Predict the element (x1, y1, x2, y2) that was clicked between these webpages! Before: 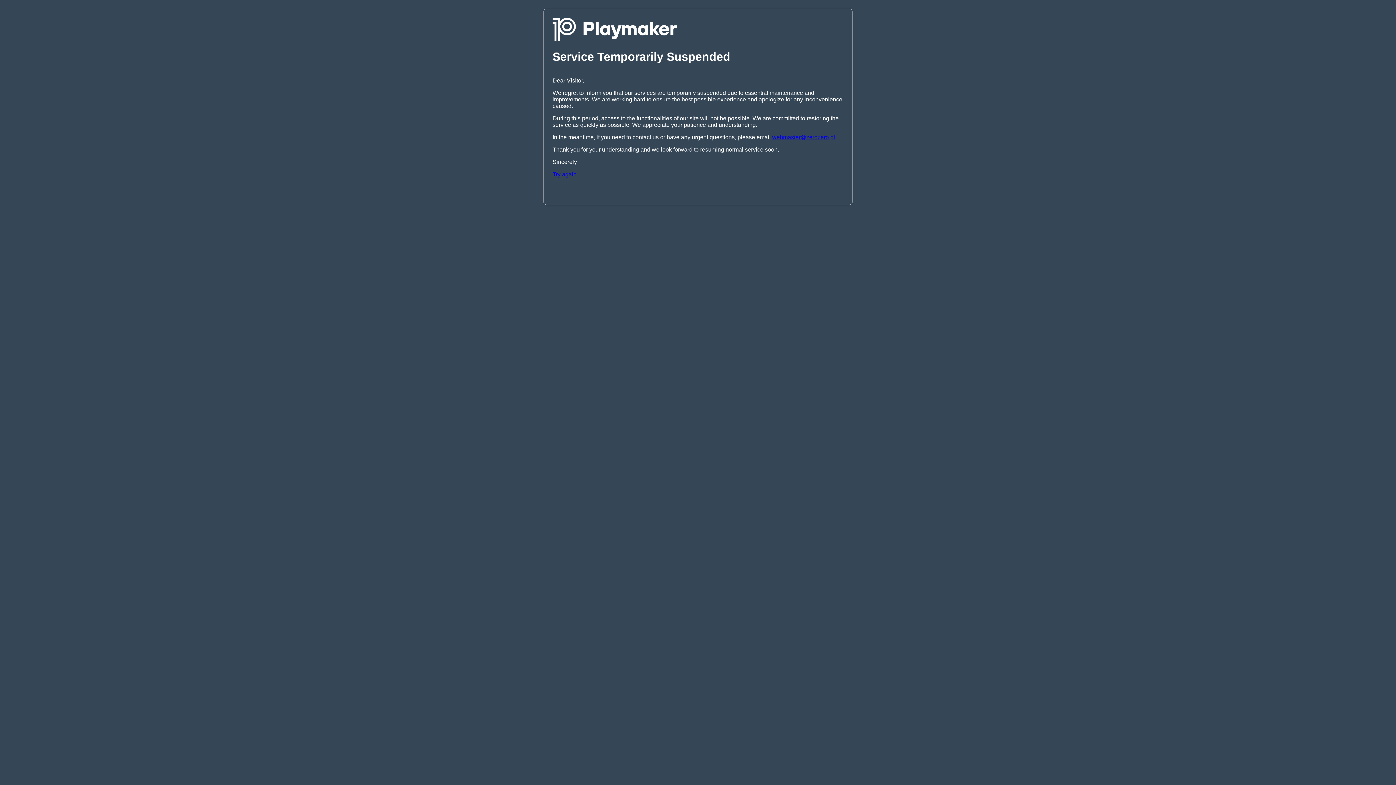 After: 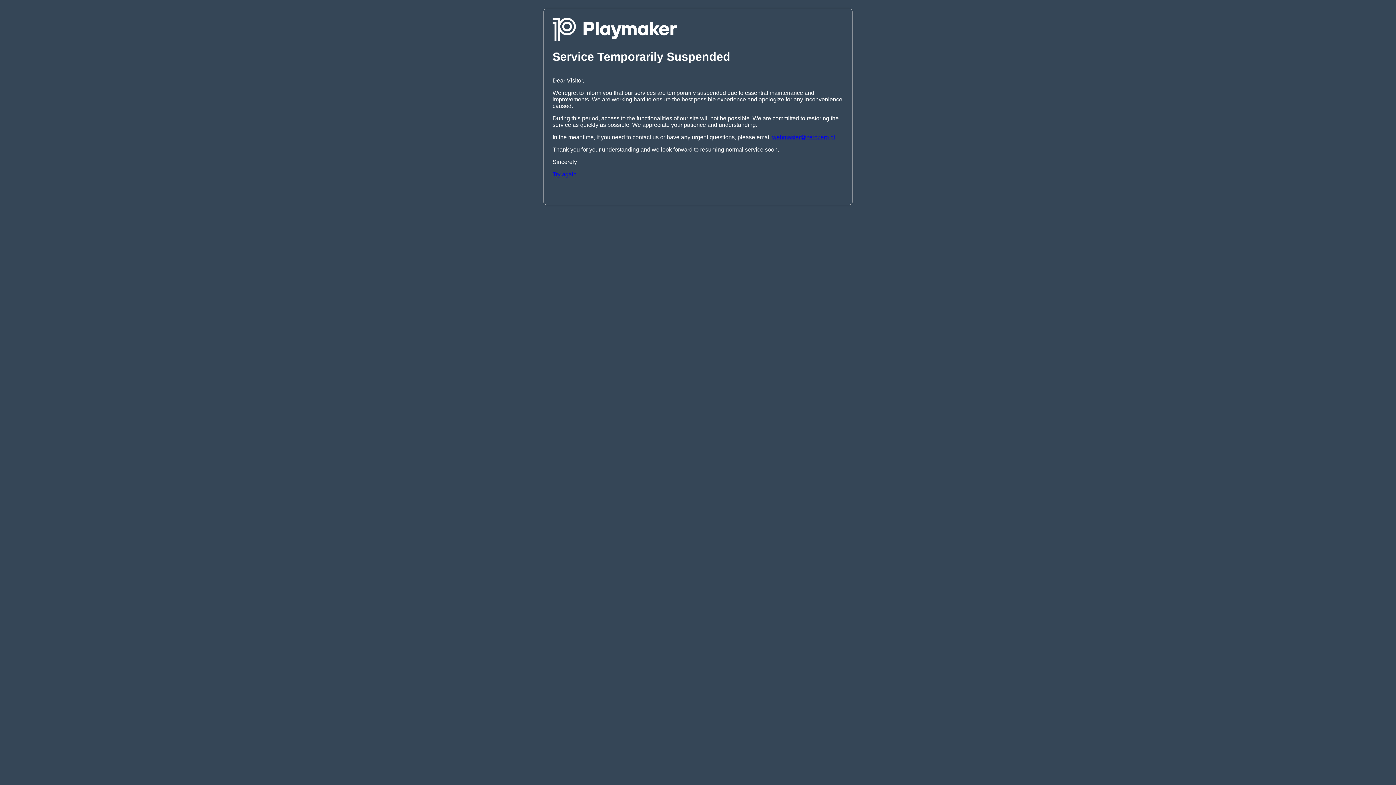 Action: bbox: (552, 171, 576, 177) label: Try again